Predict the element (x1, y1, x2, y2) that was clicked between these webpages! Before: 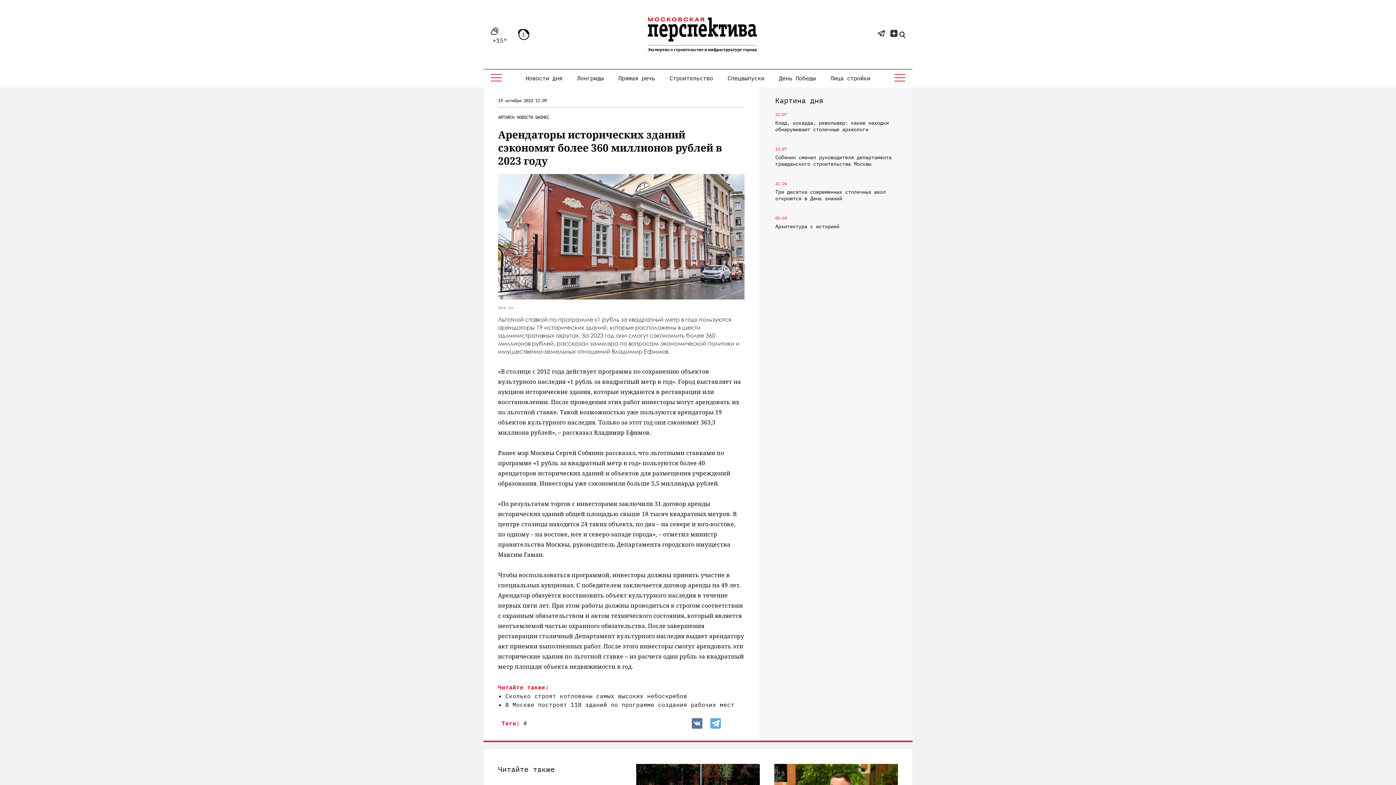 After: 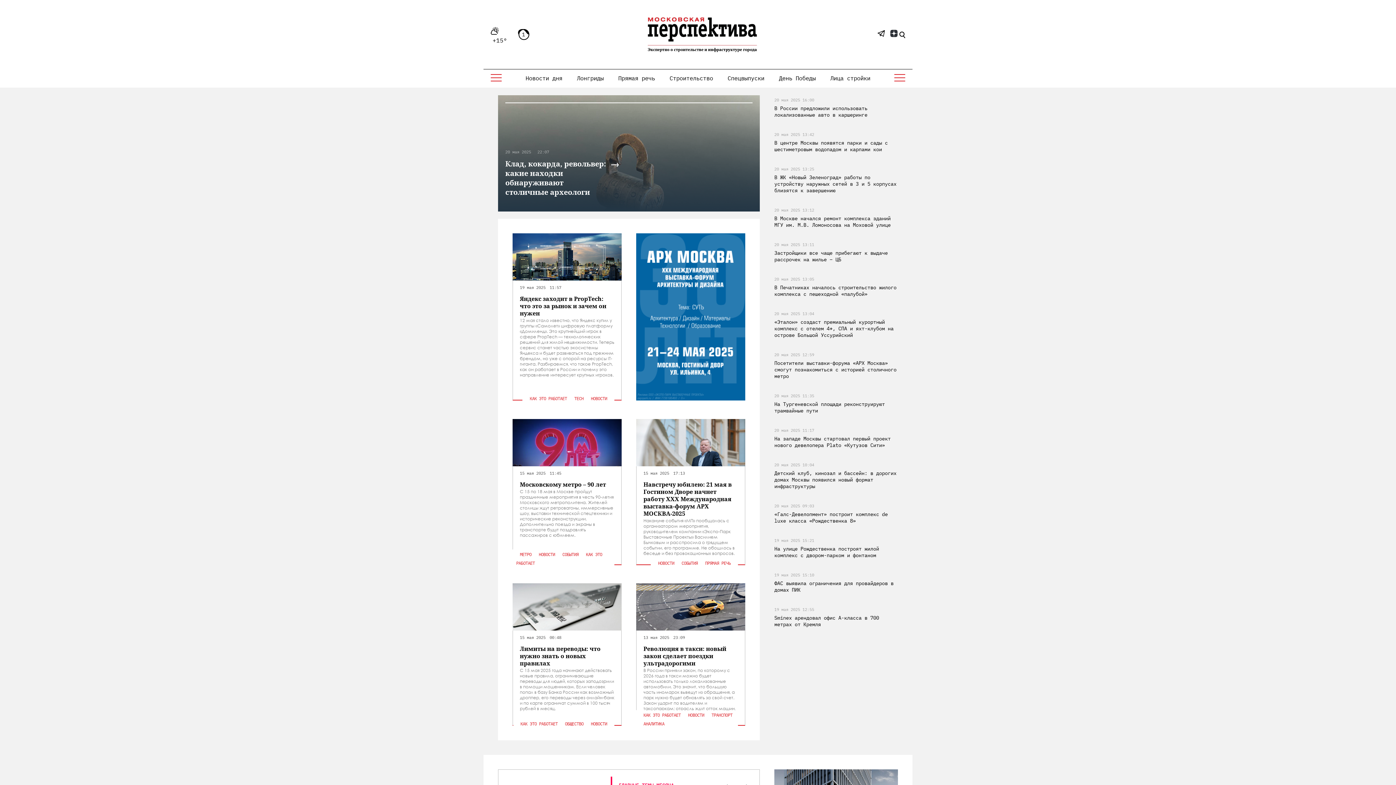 Action: bbox: (534, 10, 870, 58)